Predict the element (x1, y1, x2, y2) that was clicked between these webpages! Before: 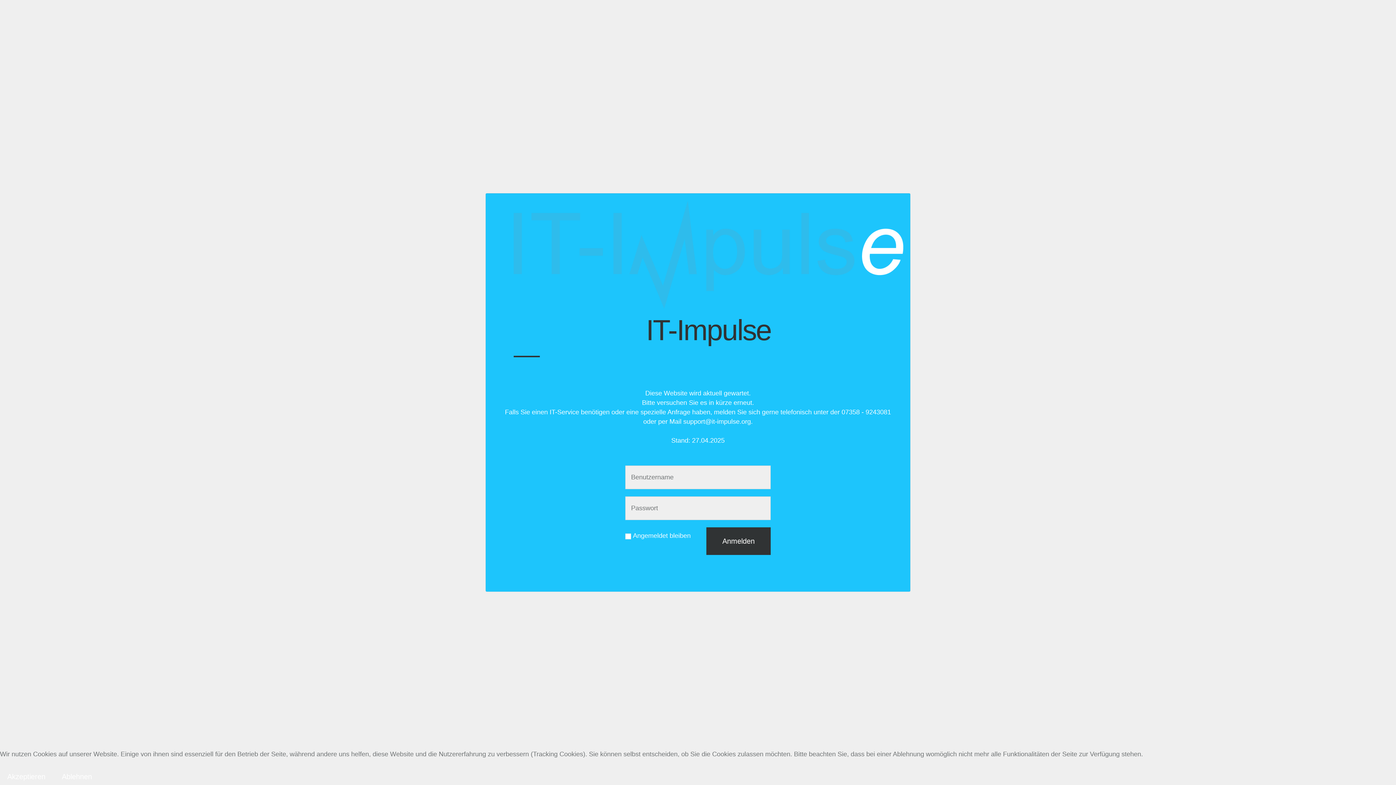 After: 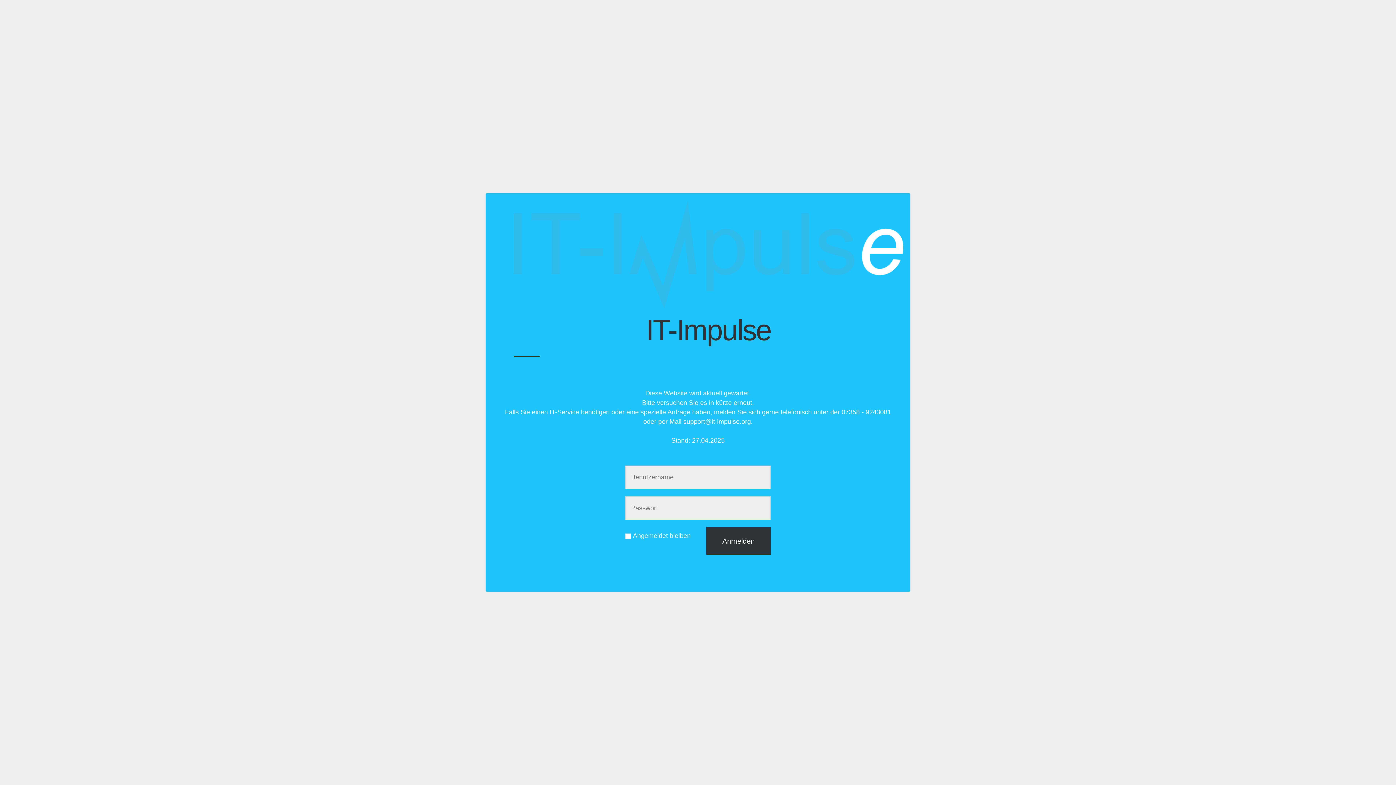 Action: label: Ablehnen bbox: (54, 768, 99, 785)